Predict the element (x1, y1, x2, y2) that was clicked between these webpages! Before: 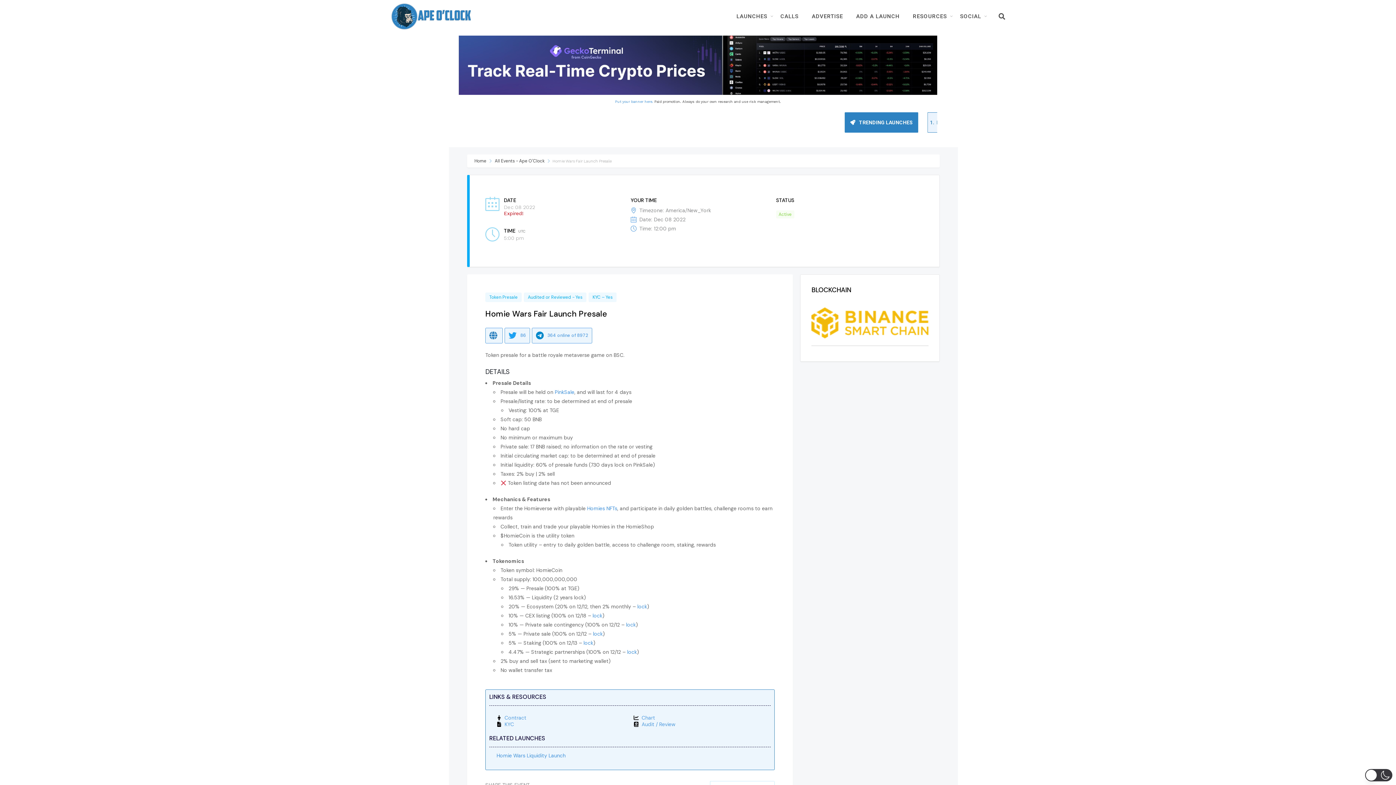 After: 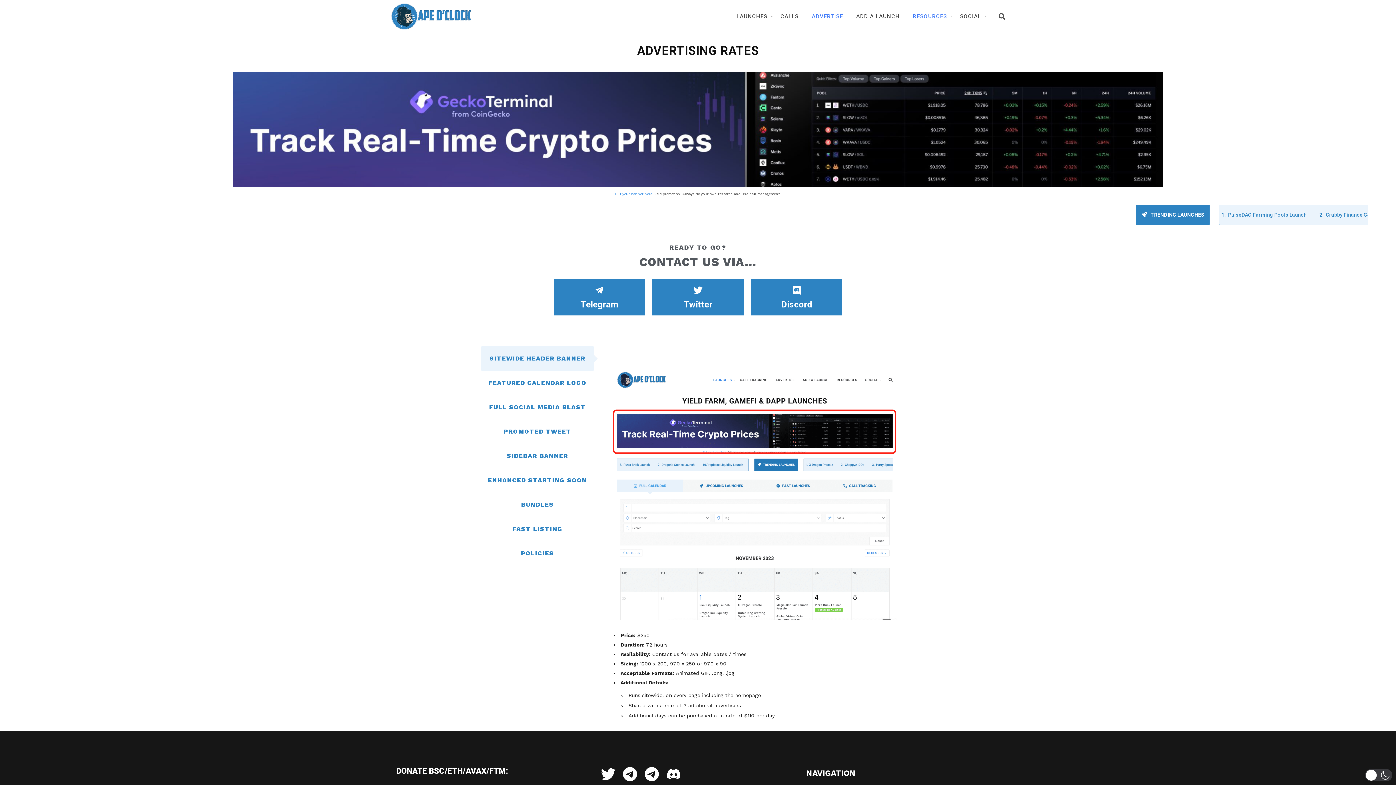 Action: label: ADVERTISE bbox: (805, 13, 849, 18)